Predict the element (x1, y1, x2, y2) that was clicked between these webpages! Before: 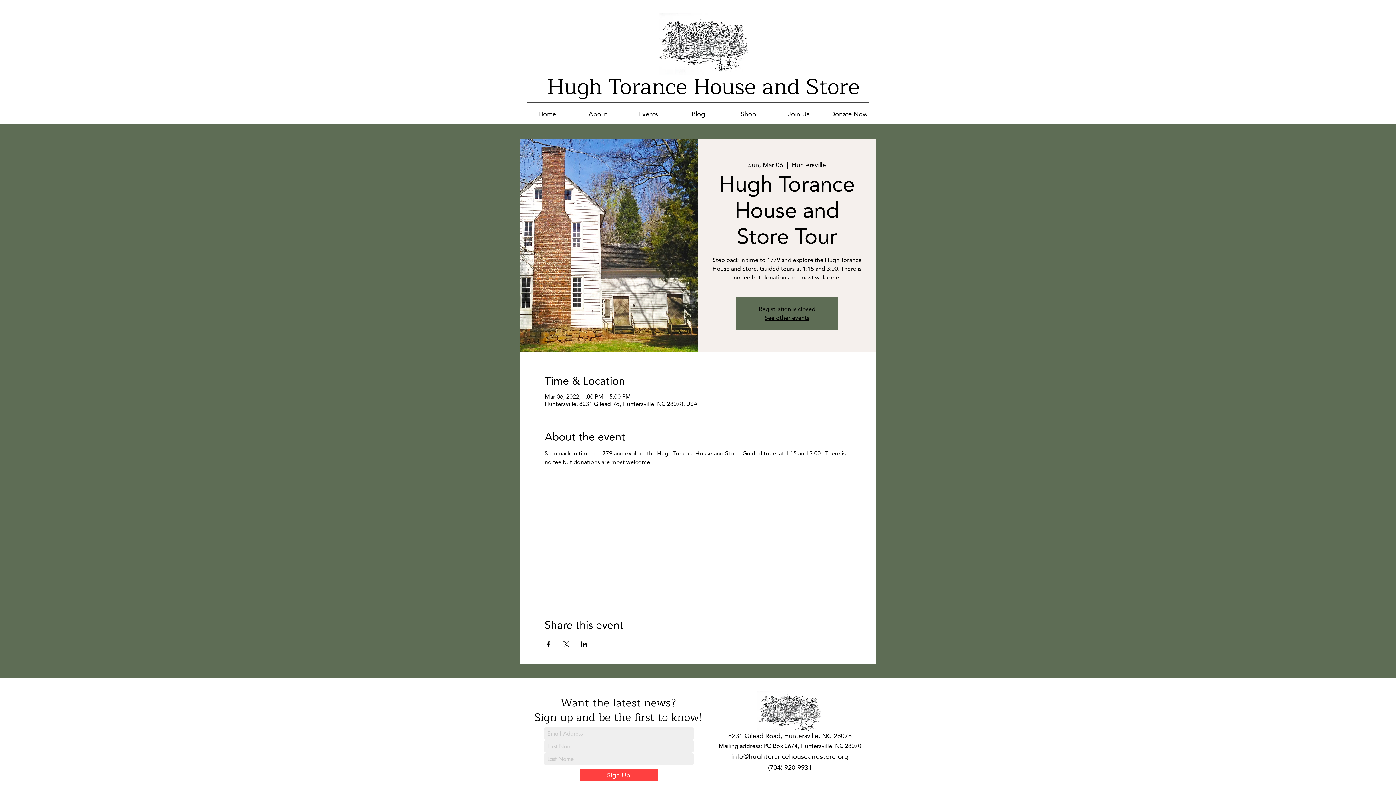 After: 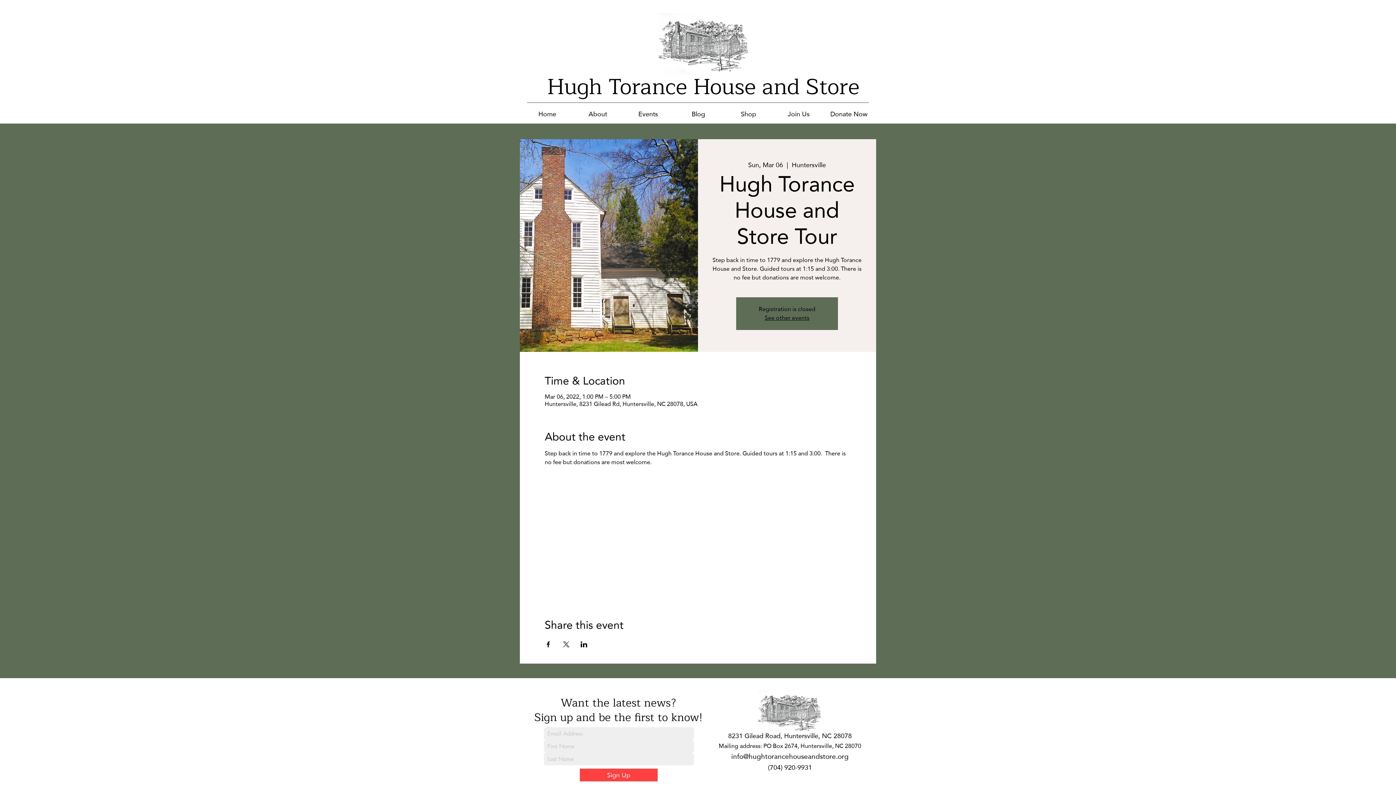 Action: bbox: (580, 641, 587, 647) label: Share event on LinkedIn